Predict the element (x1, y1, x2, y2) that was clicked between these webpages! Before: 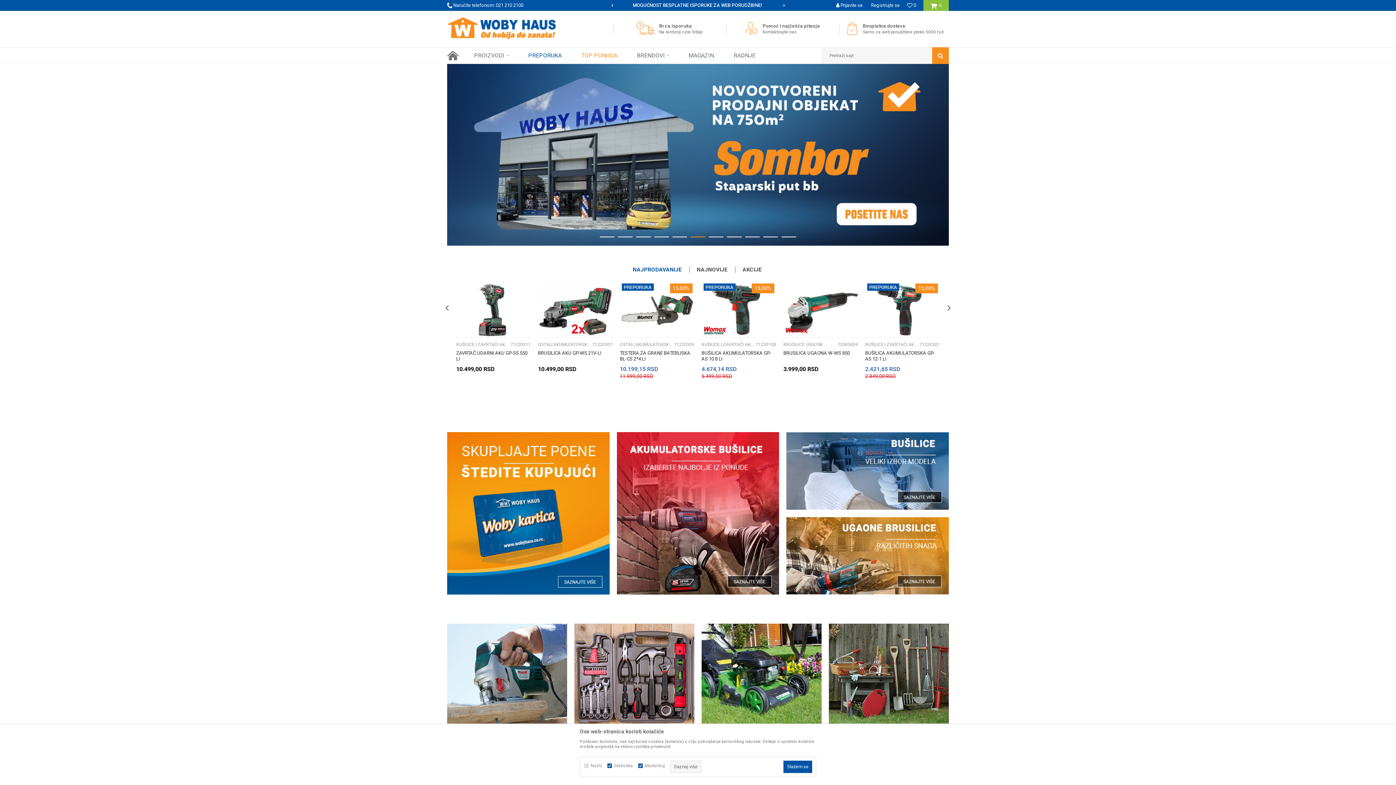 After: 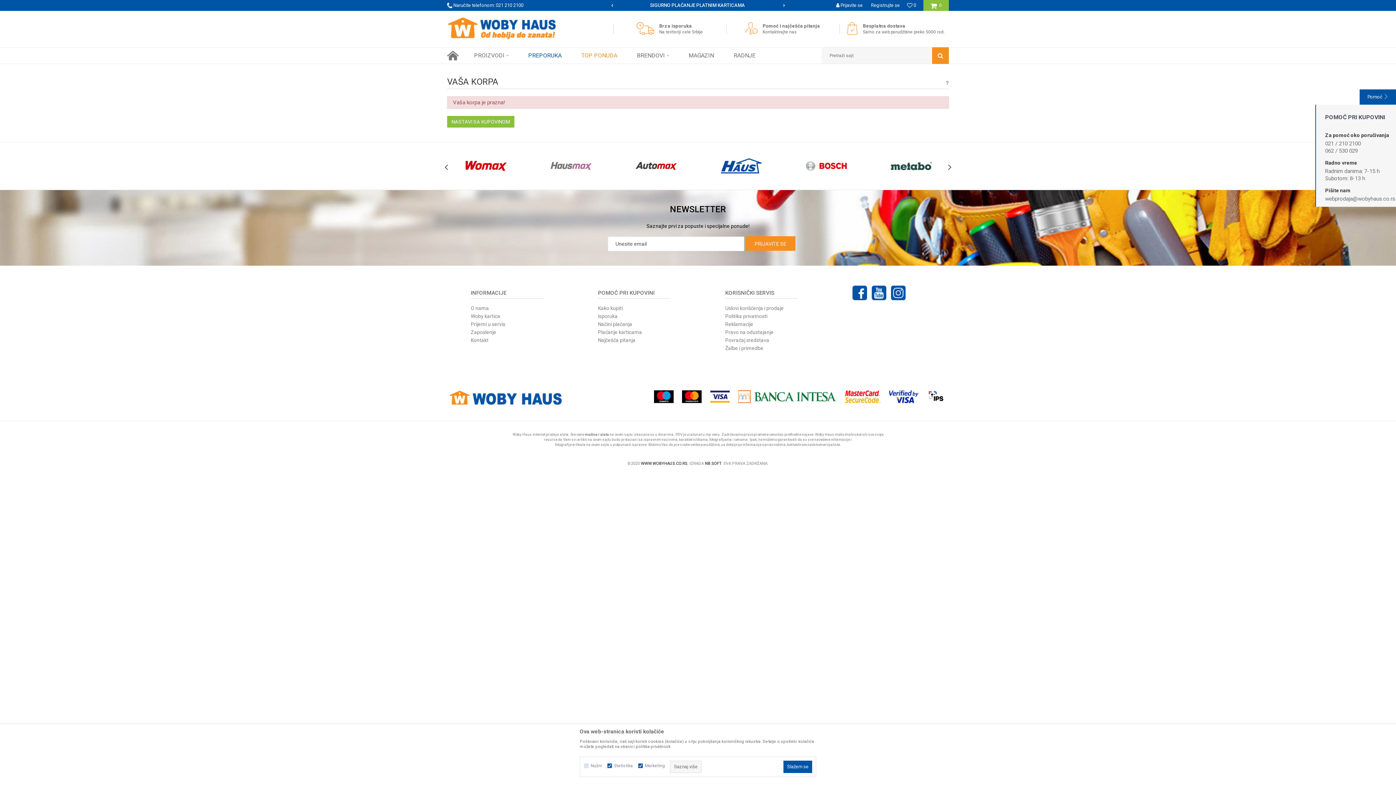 Action: label:  0 bbox: (930, 5, 941, 10)